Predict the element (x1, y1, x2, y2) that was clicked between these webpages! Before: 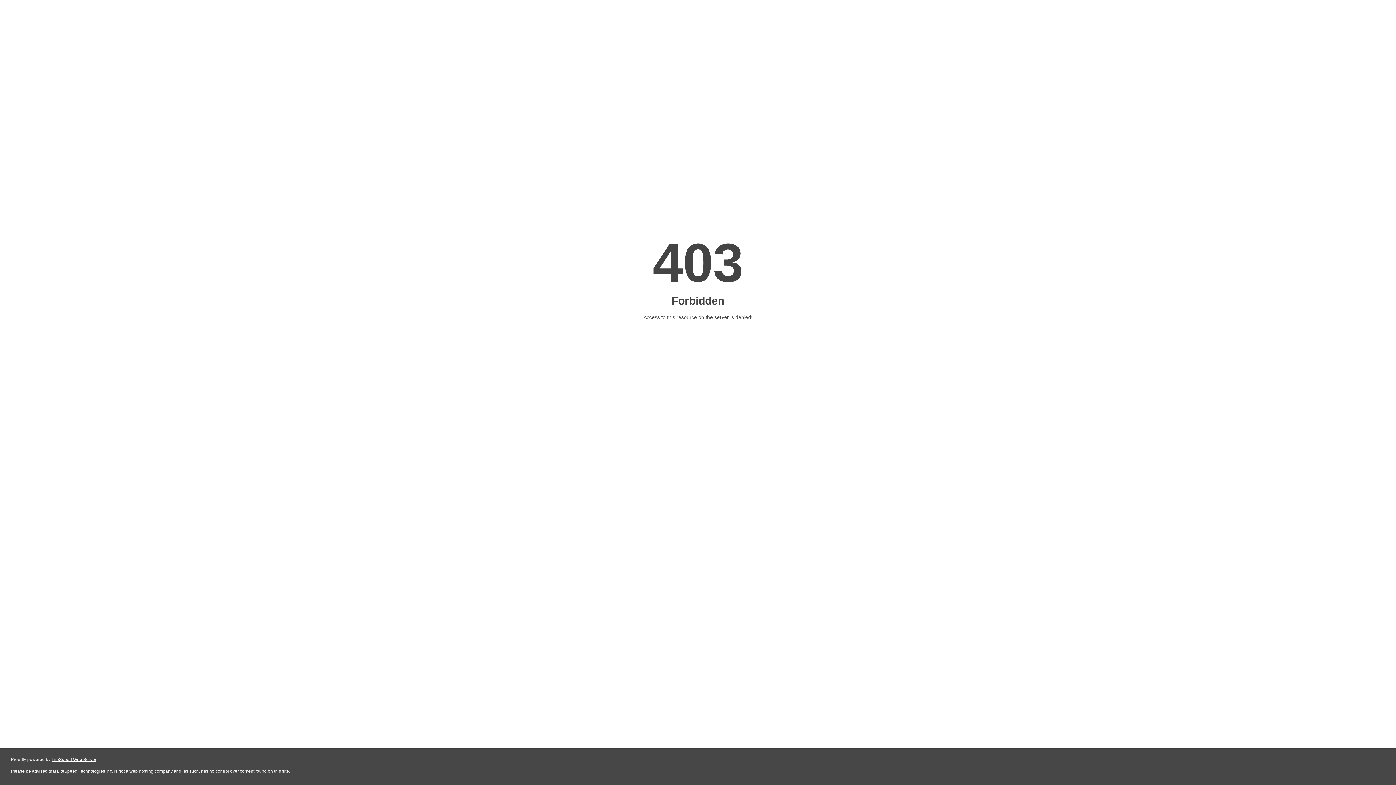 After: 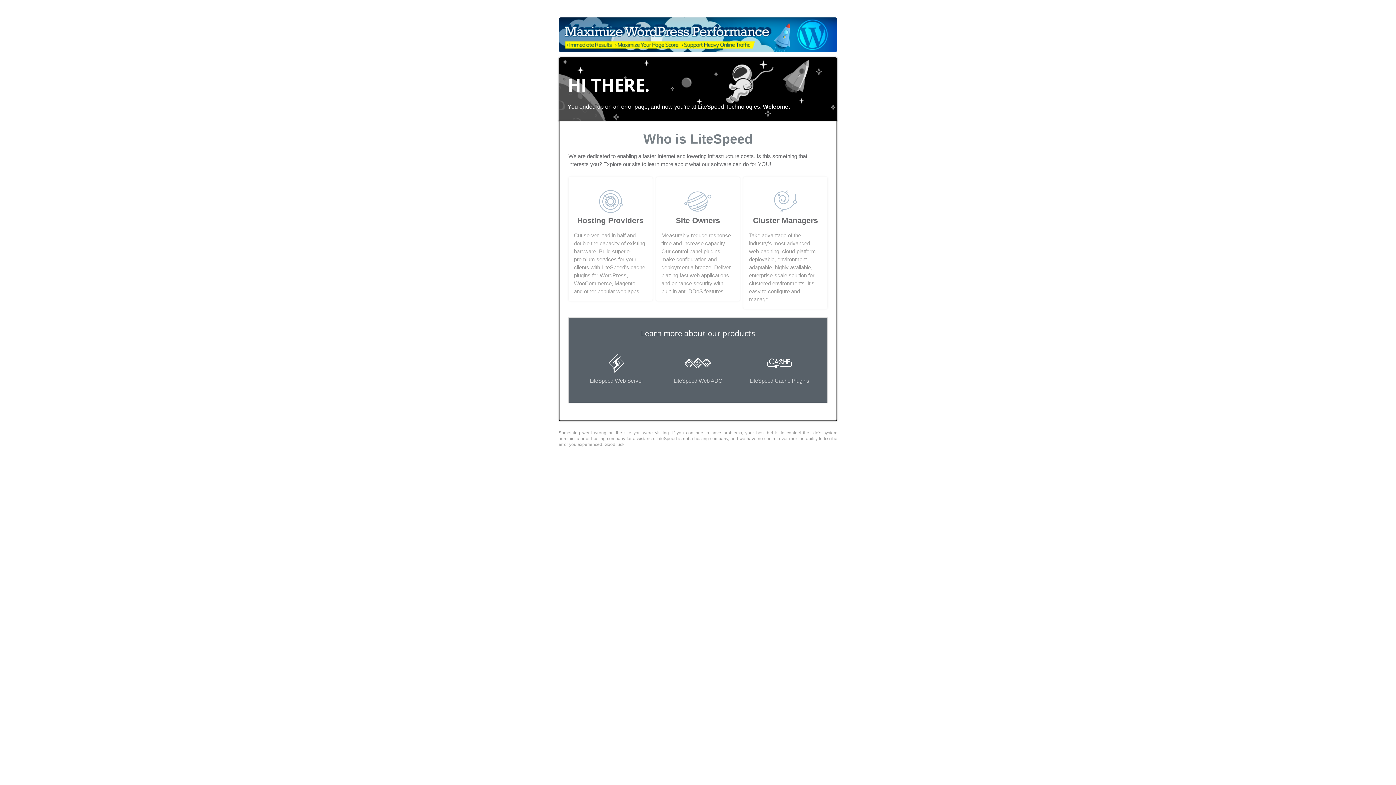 Action: bbox: (51, 757, 96, 762) label: LiteSpeed Web Server